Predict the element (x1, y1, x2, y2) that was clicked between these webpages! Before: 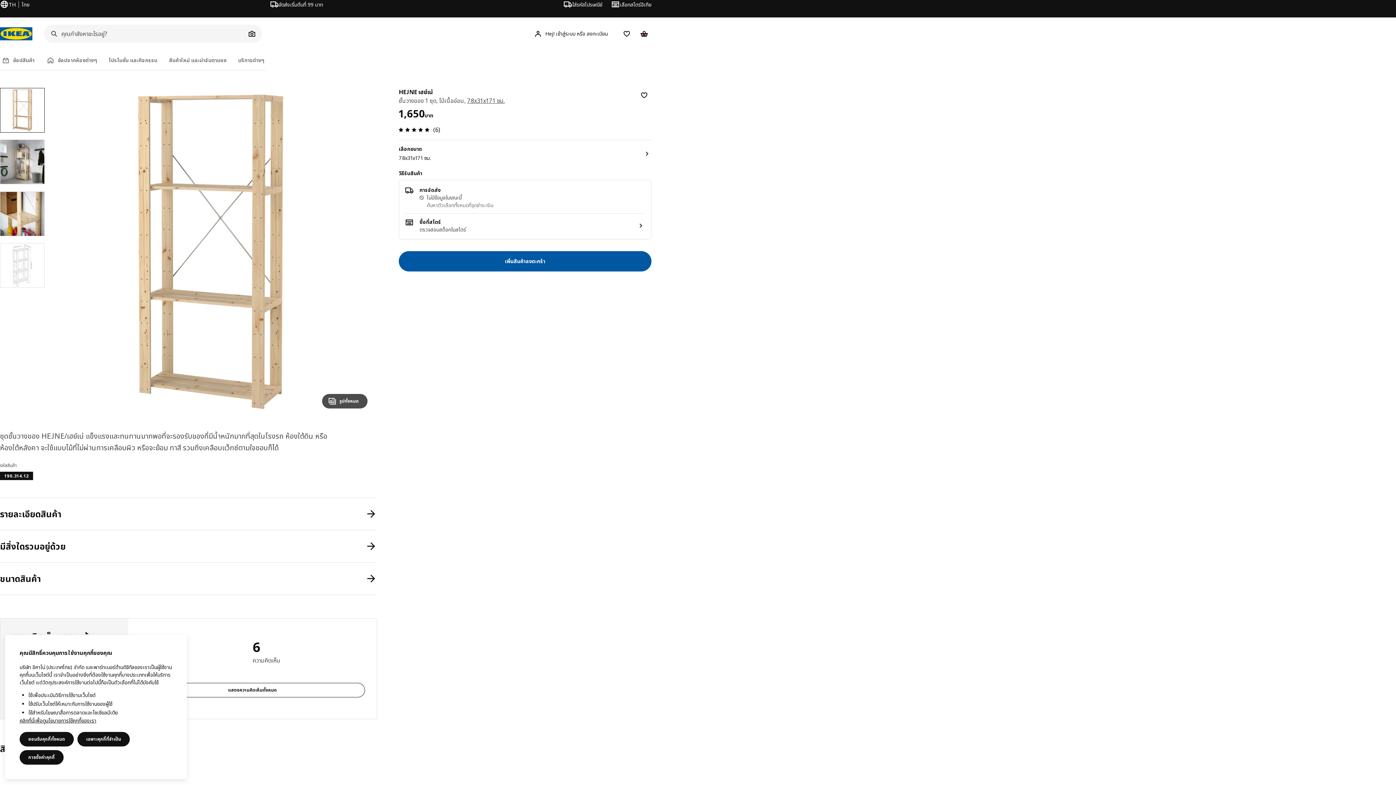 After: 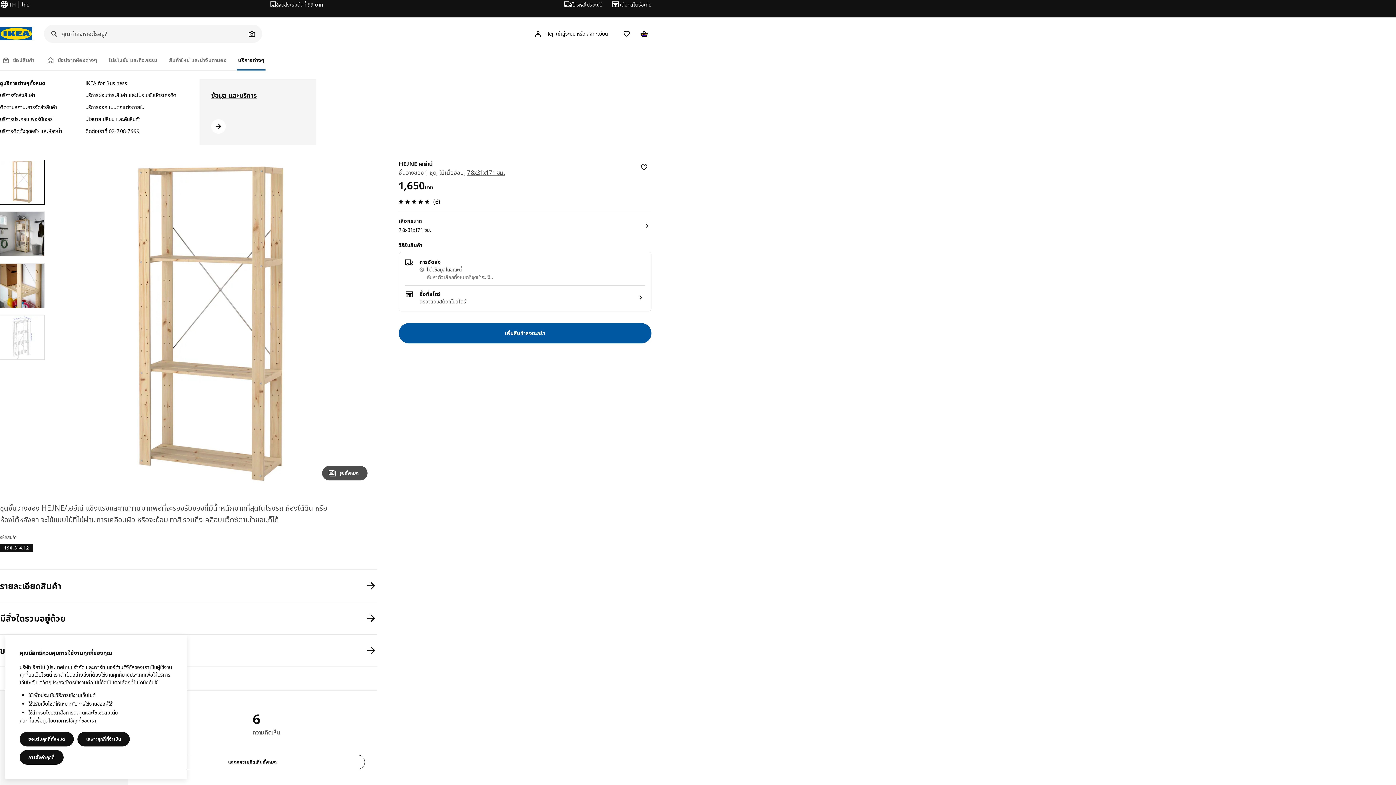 Action: label: บริการต่างๆ bbox: (236, 50, 265, 70)